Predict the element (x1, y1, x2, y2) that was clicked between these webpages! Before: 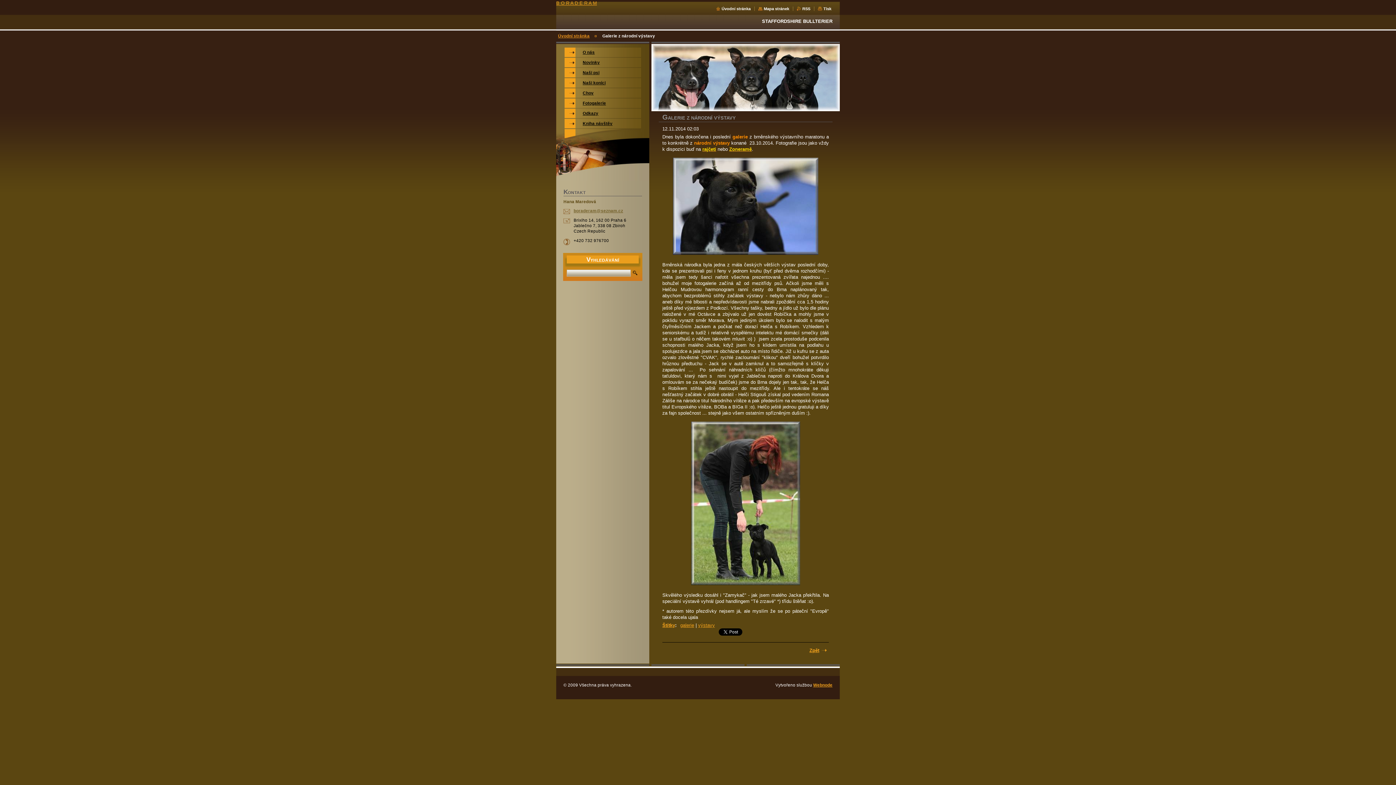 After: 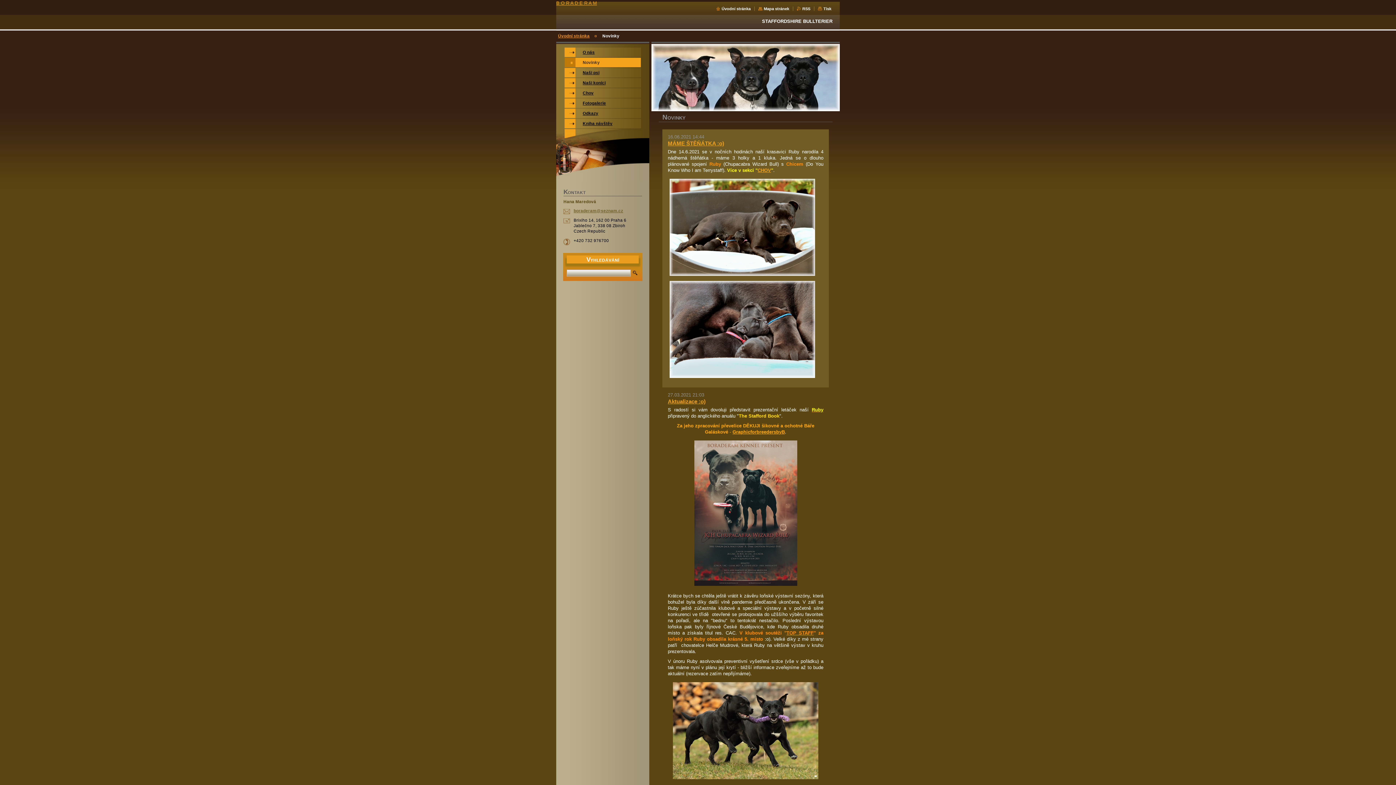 Action: label: Novinky bbox: (564, 57, 641, 67)